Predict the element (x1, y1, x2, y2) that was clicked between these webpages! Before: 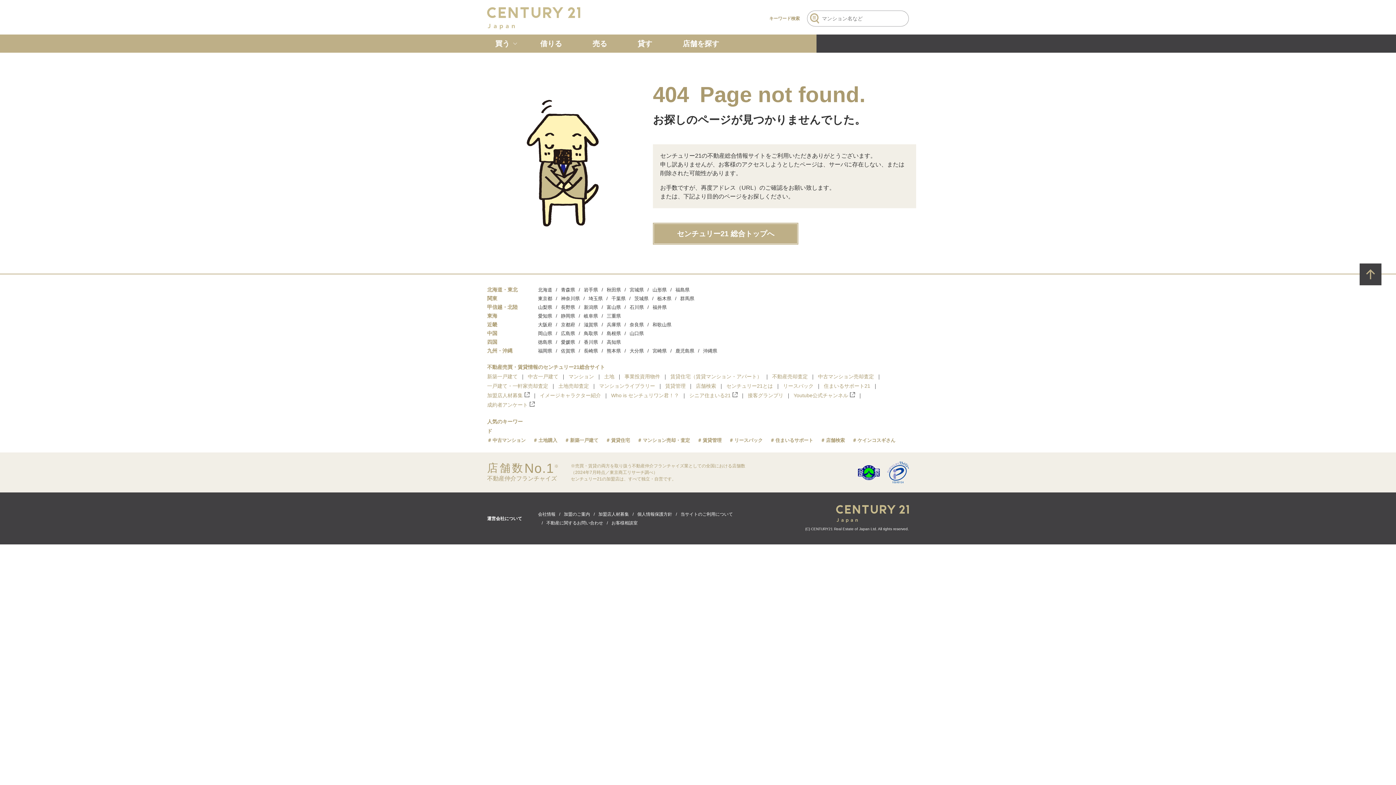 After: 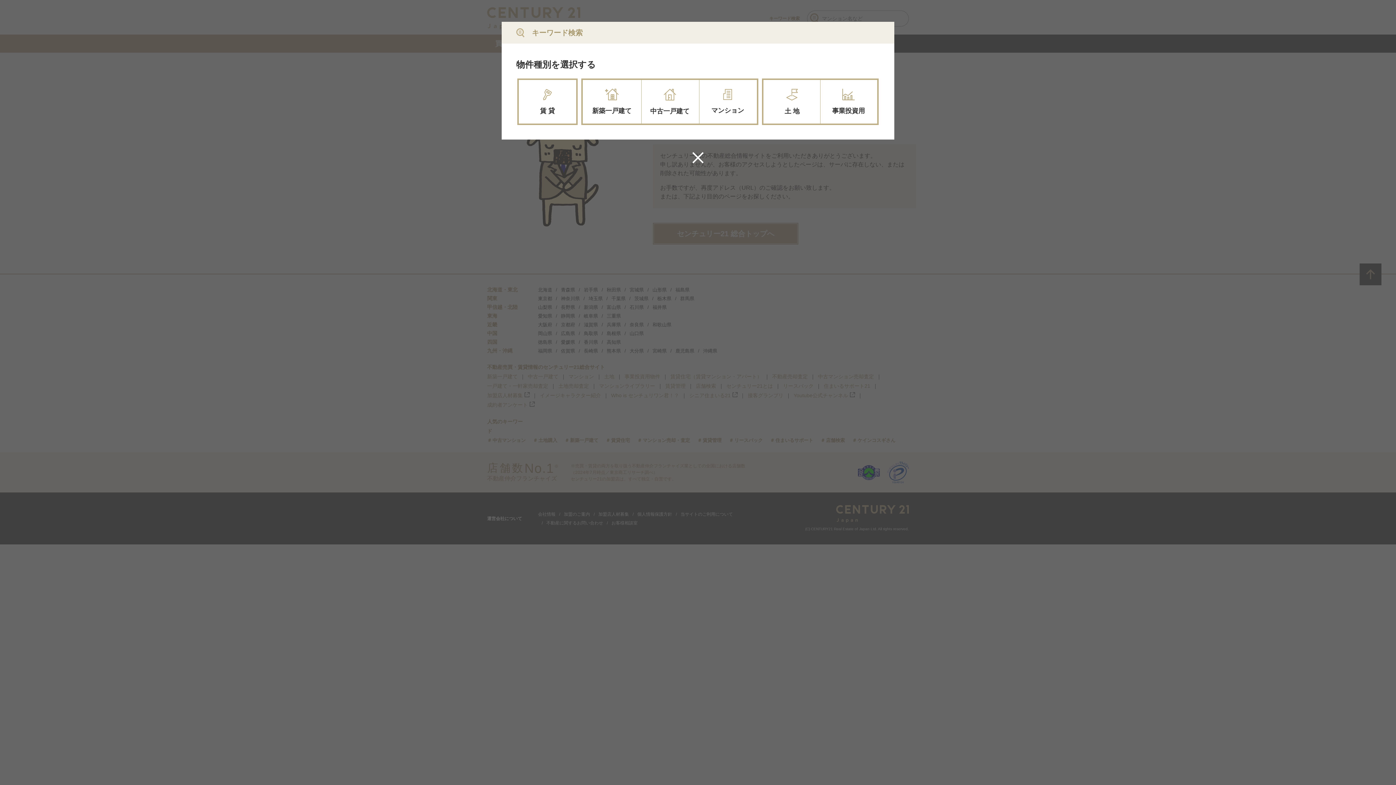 Action: bbox: (810, 12, 819, 23)